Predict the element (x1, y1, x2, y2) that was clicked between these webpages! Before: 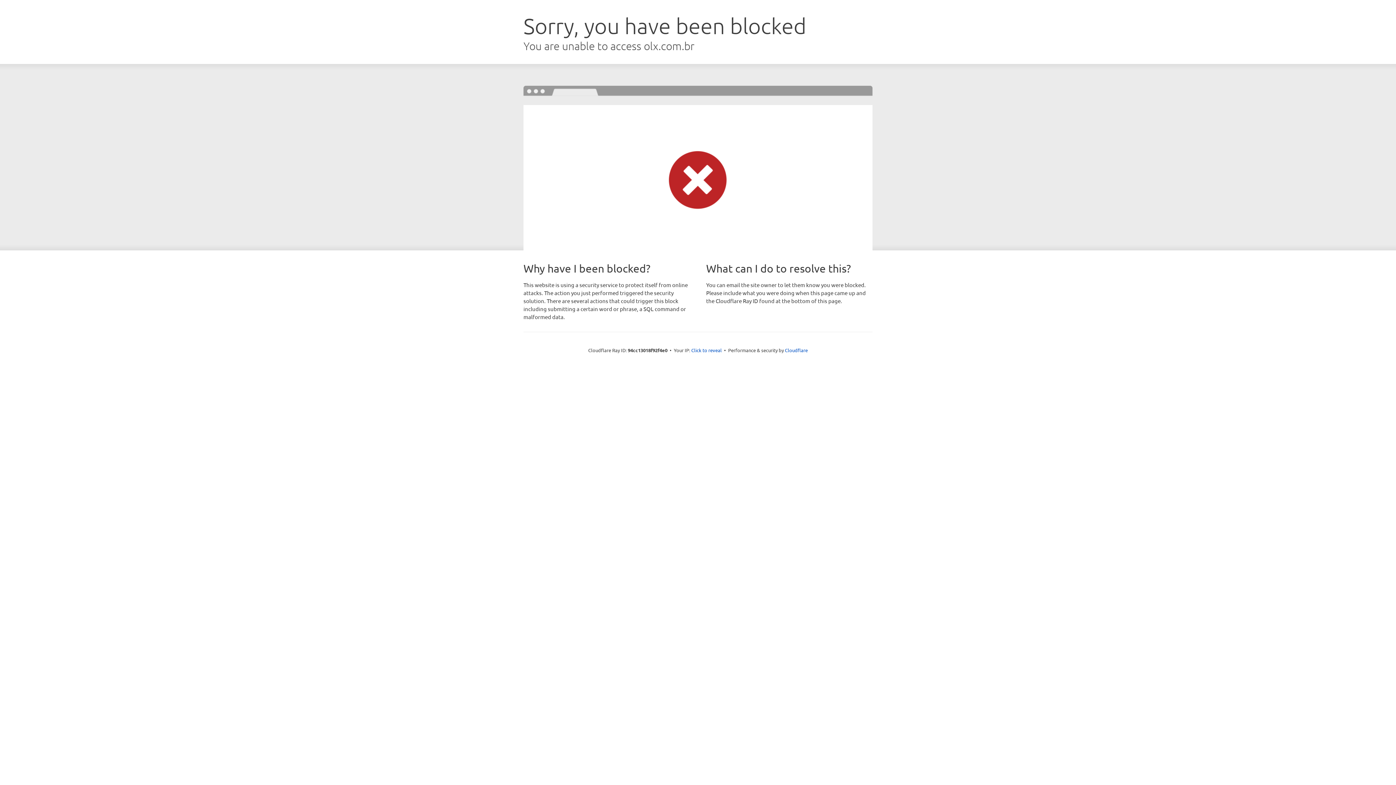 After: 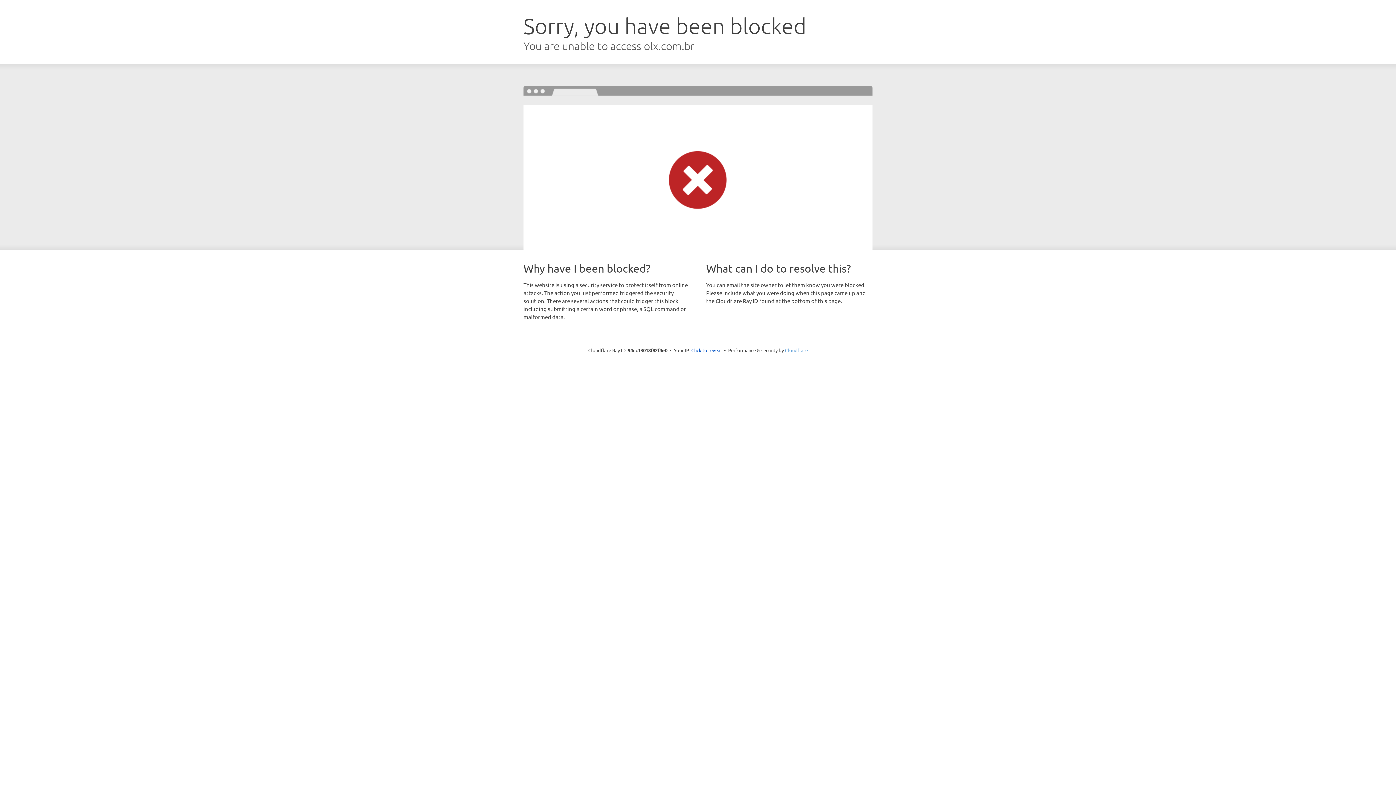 Action: label: Cloudflare bbox: (785, 347, 808, 353)